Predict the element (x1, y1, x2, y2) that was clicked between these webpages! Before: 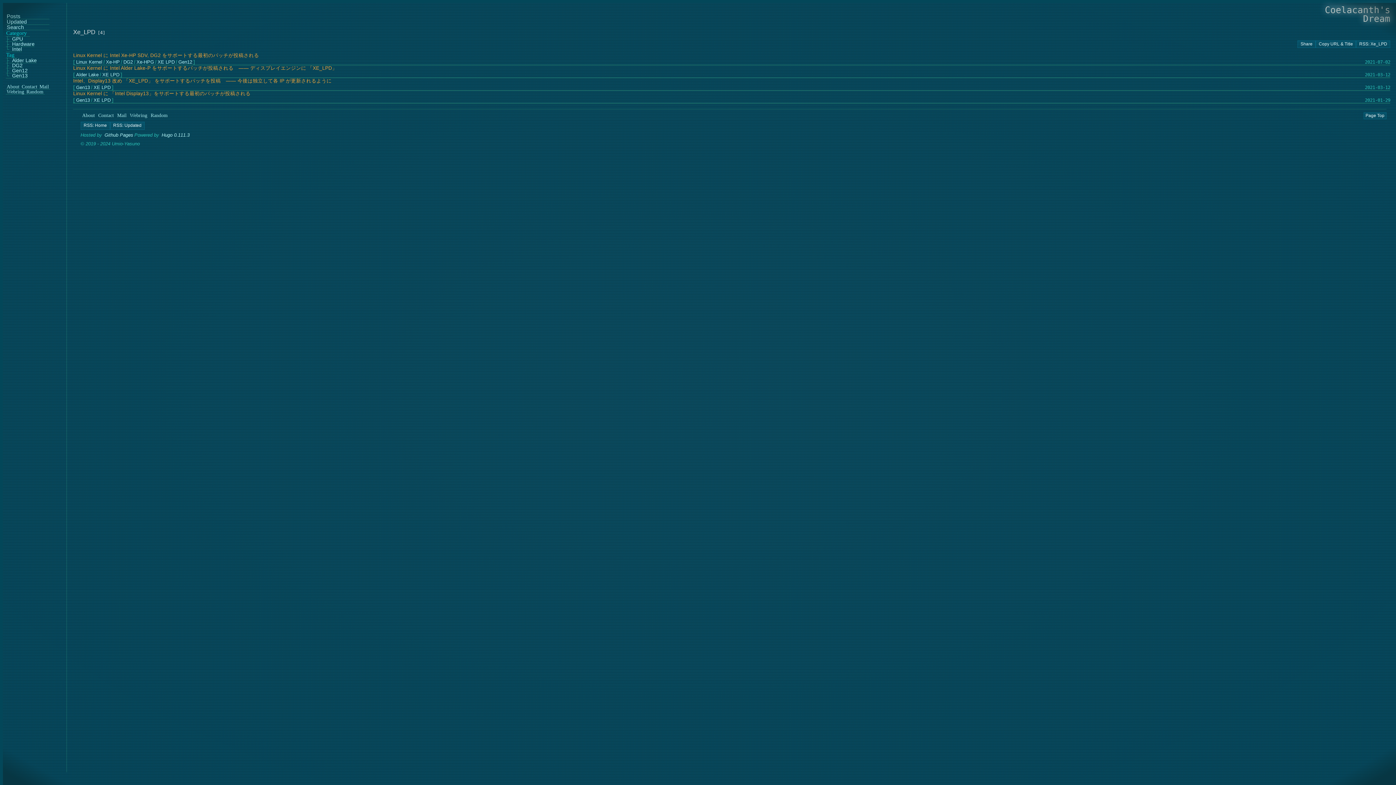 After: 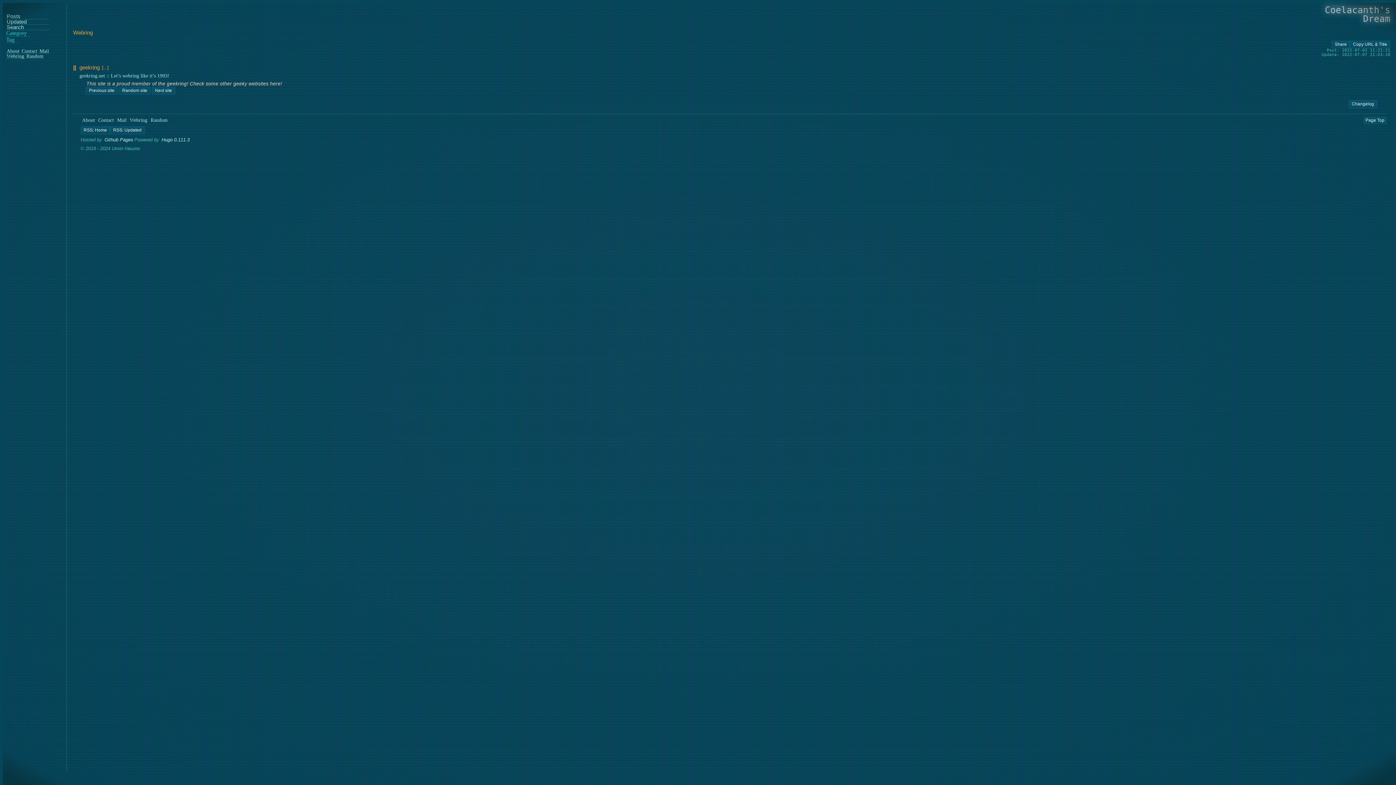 Action: label: Webring bbox: (5, 89, 25, 94)